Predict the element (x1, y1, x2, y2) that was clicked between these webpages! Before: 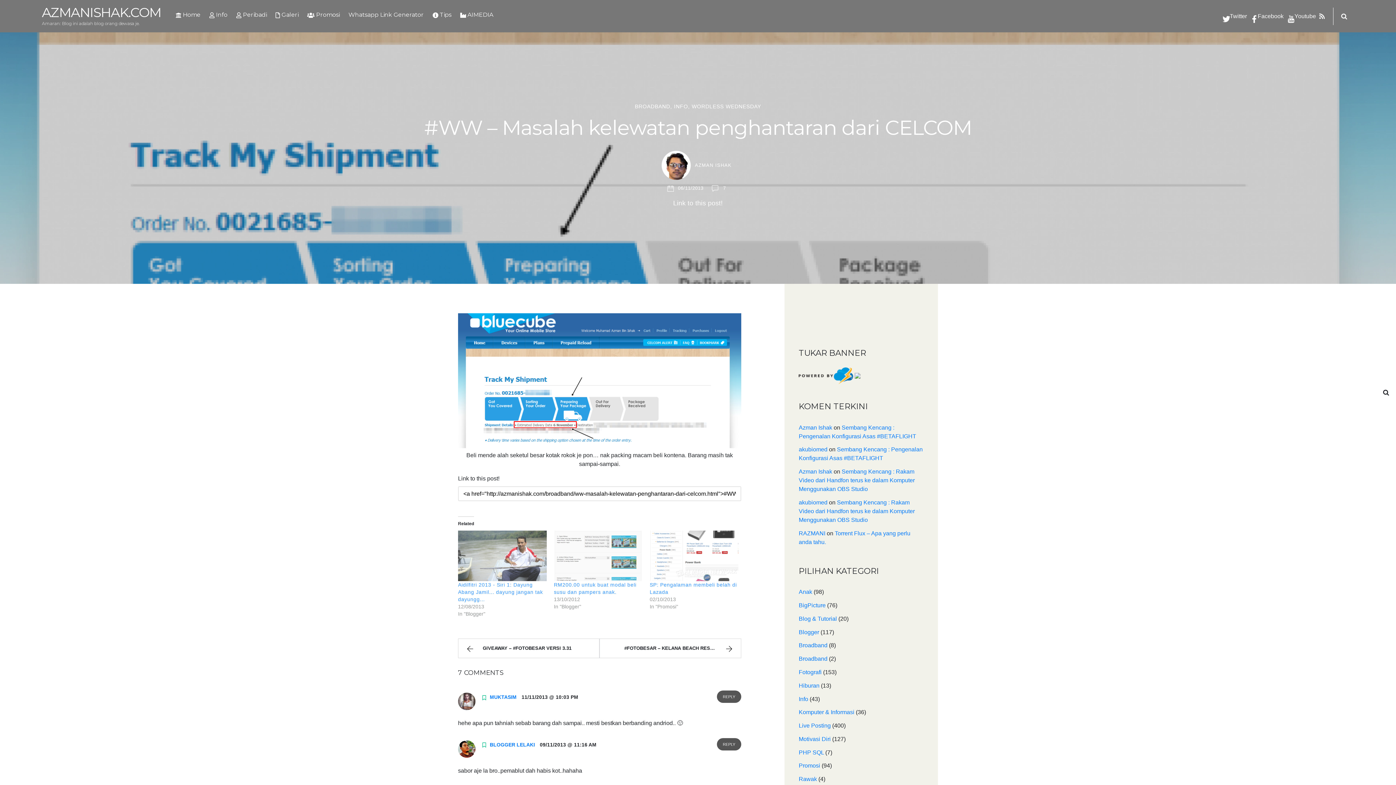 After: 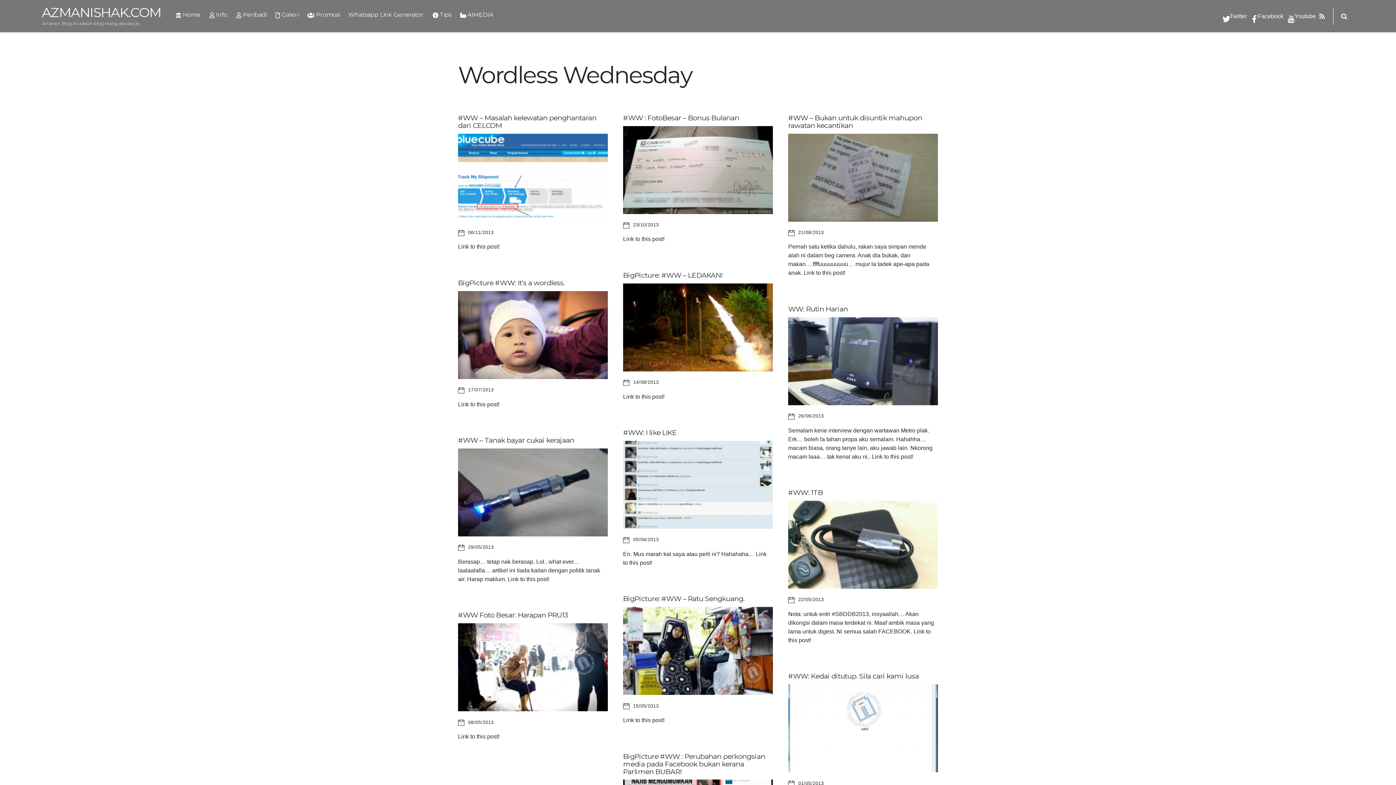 Action: label: WORDLESS WEDNESDAY bbox: (691, 103, 761, 109)